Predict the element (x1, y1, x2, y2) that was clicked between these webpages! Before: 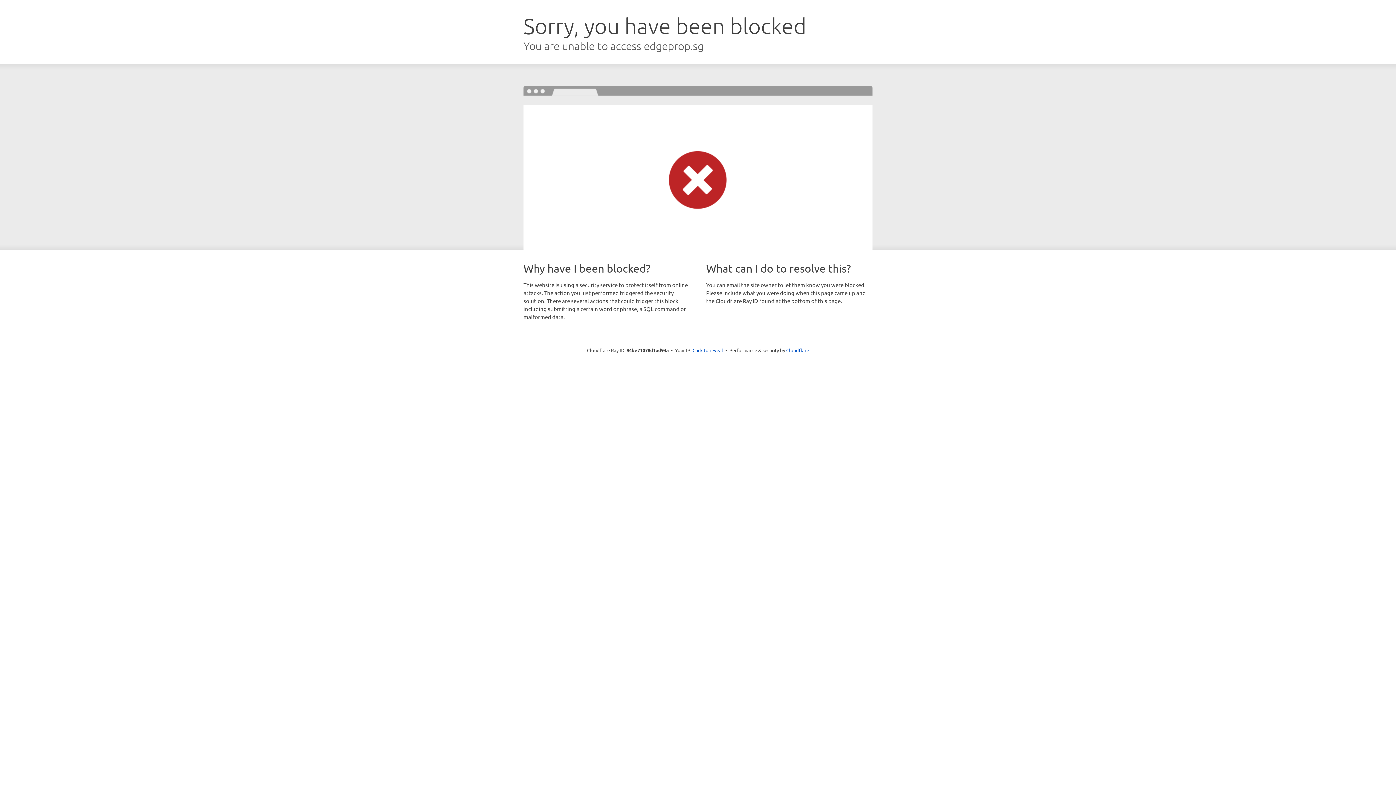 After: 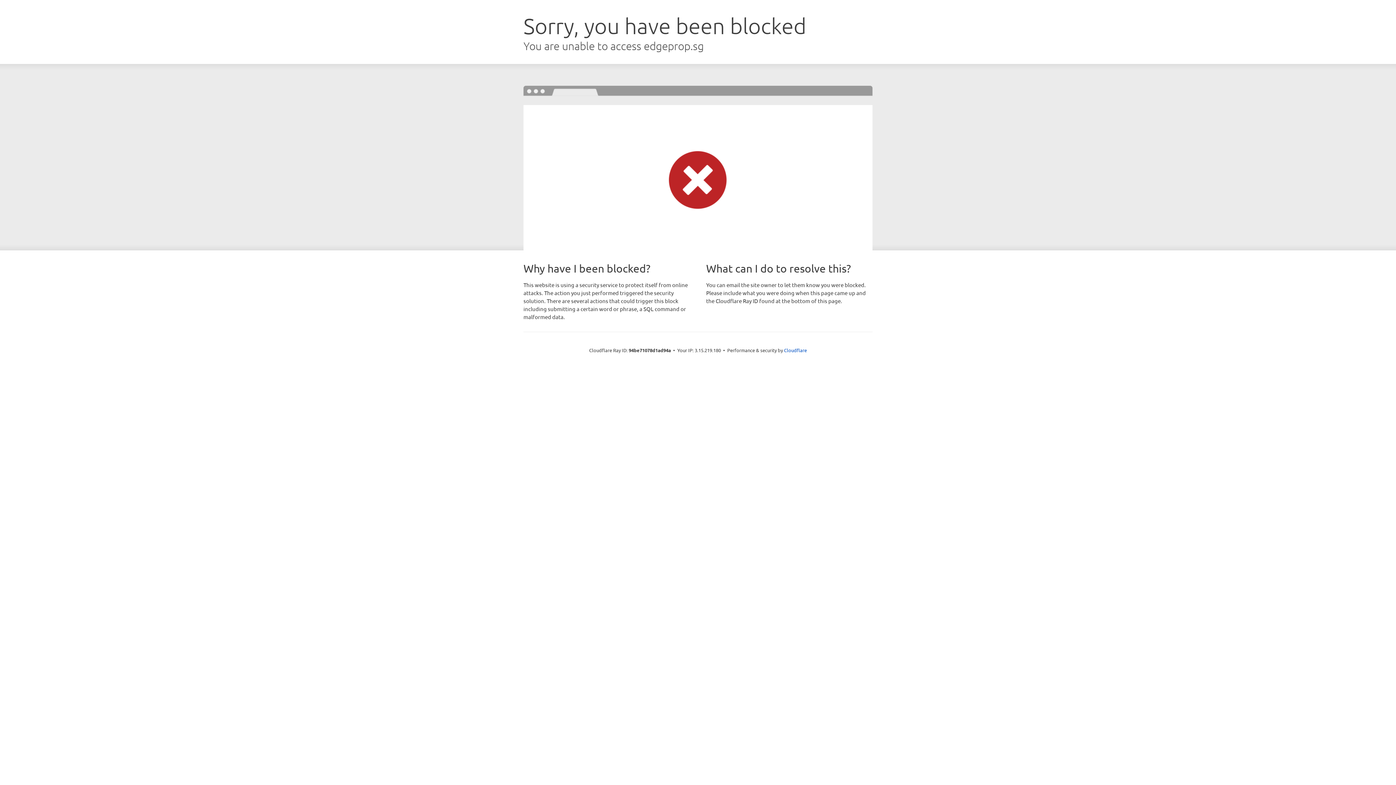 Action: bbox: (692, 346, 723, 353) label: Click to reveal